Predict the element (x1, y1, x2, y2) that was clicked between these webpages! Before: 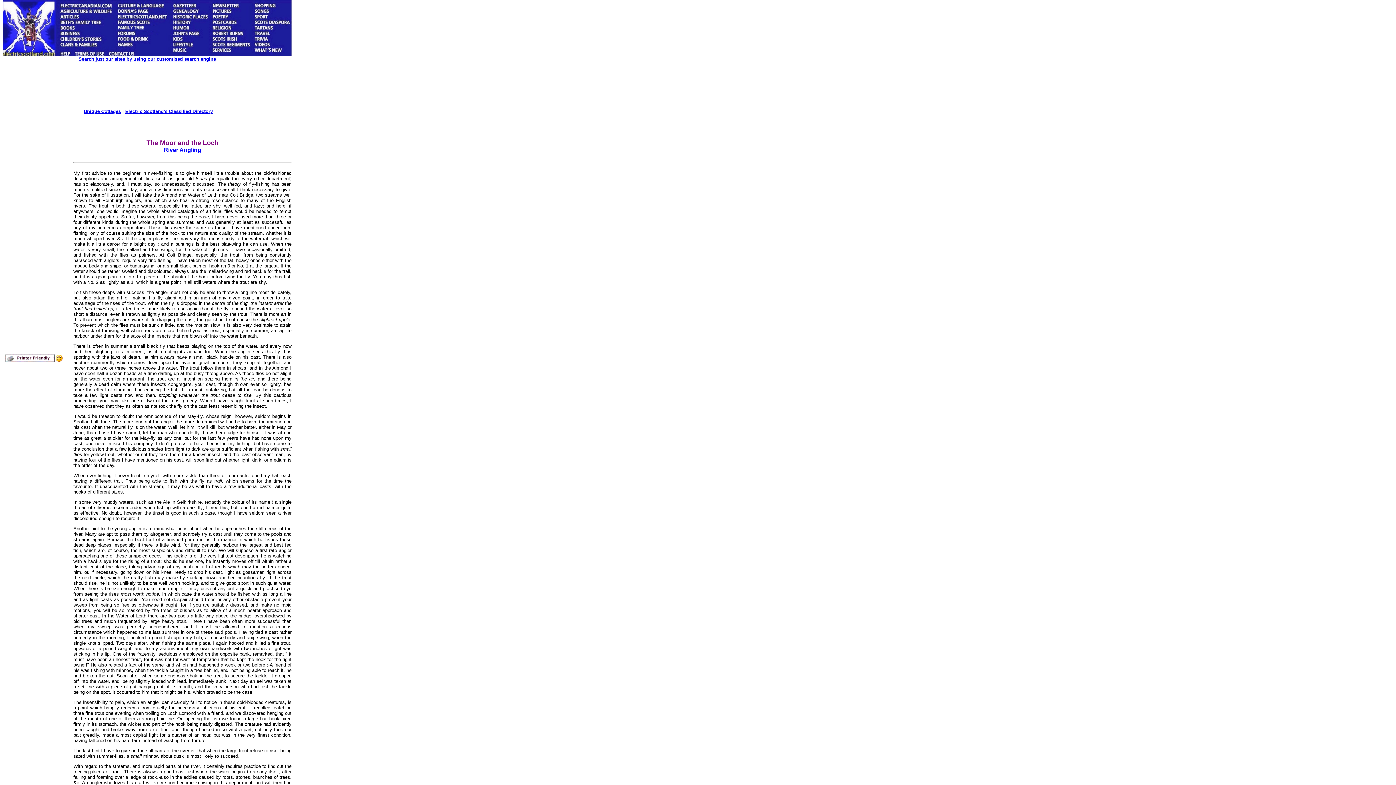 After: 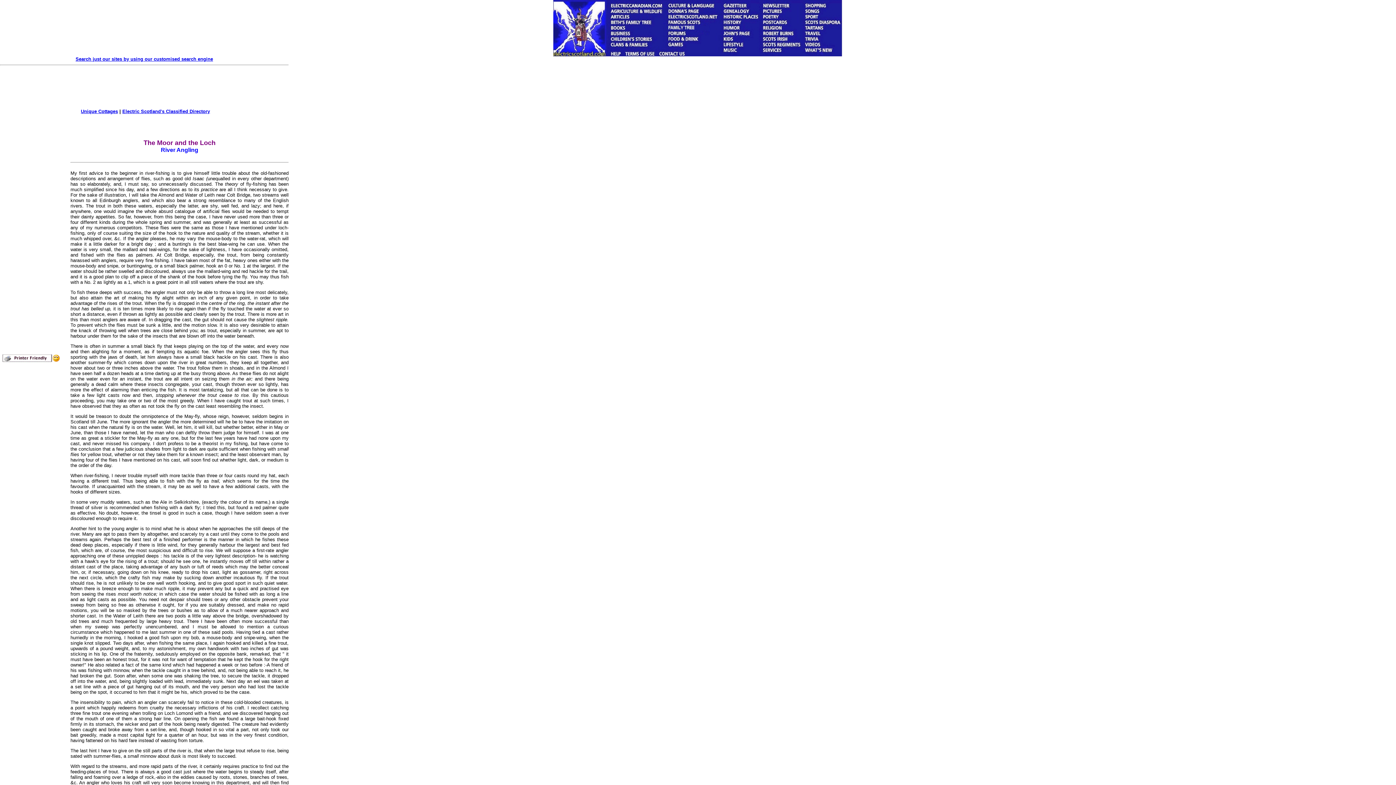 Action: bbox: (4, 358, 62, 364)